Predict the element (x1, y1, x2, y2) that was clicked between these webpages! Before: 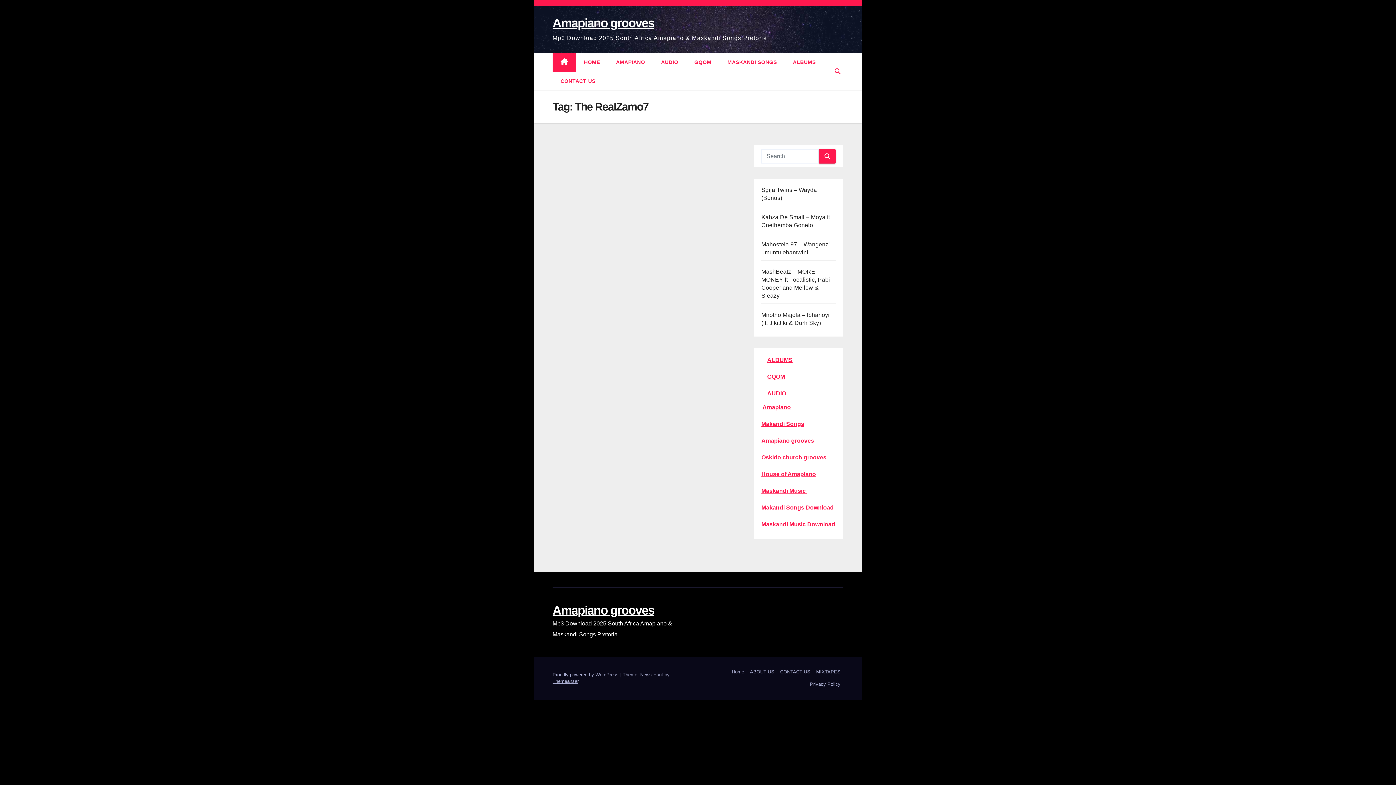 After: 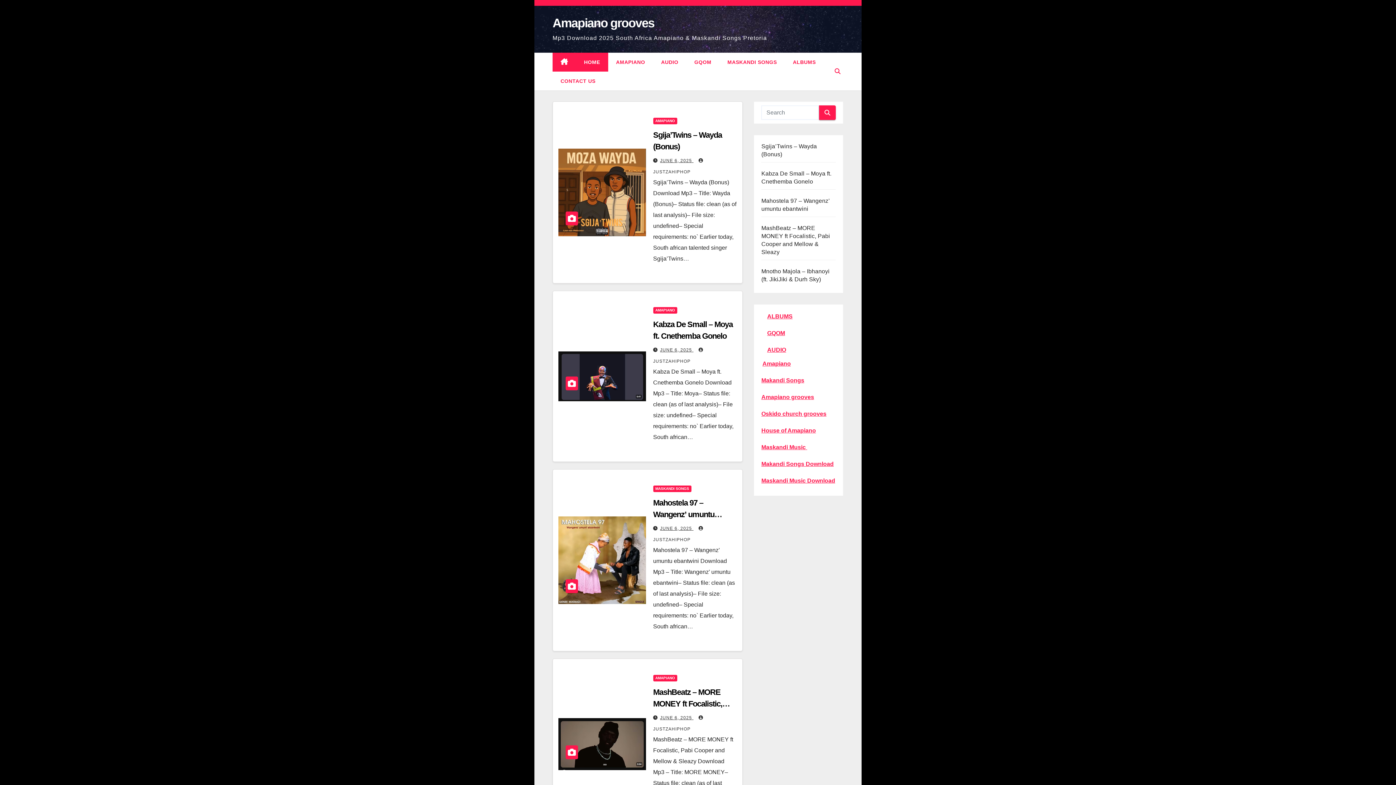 Action: bbox: (576, 52, 608, 71) label: HOME